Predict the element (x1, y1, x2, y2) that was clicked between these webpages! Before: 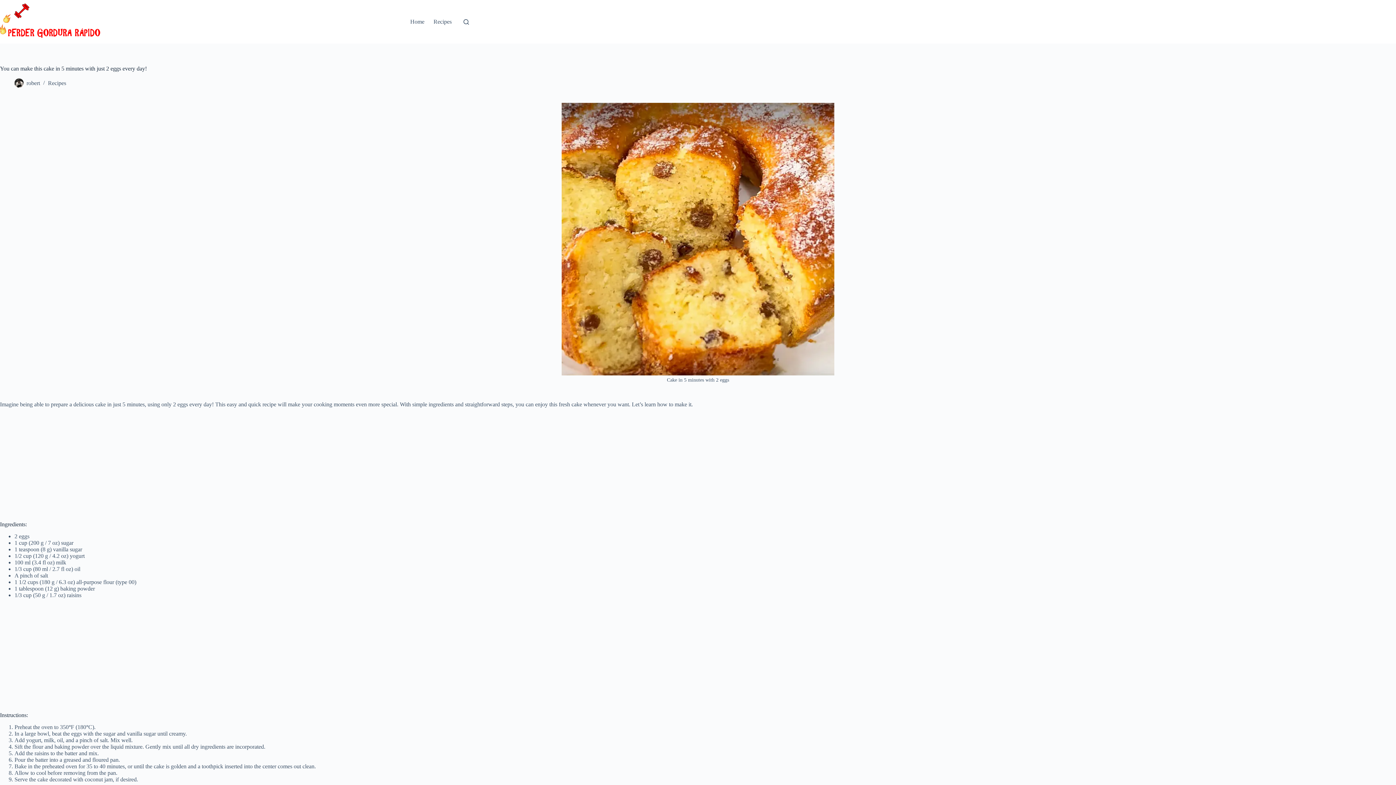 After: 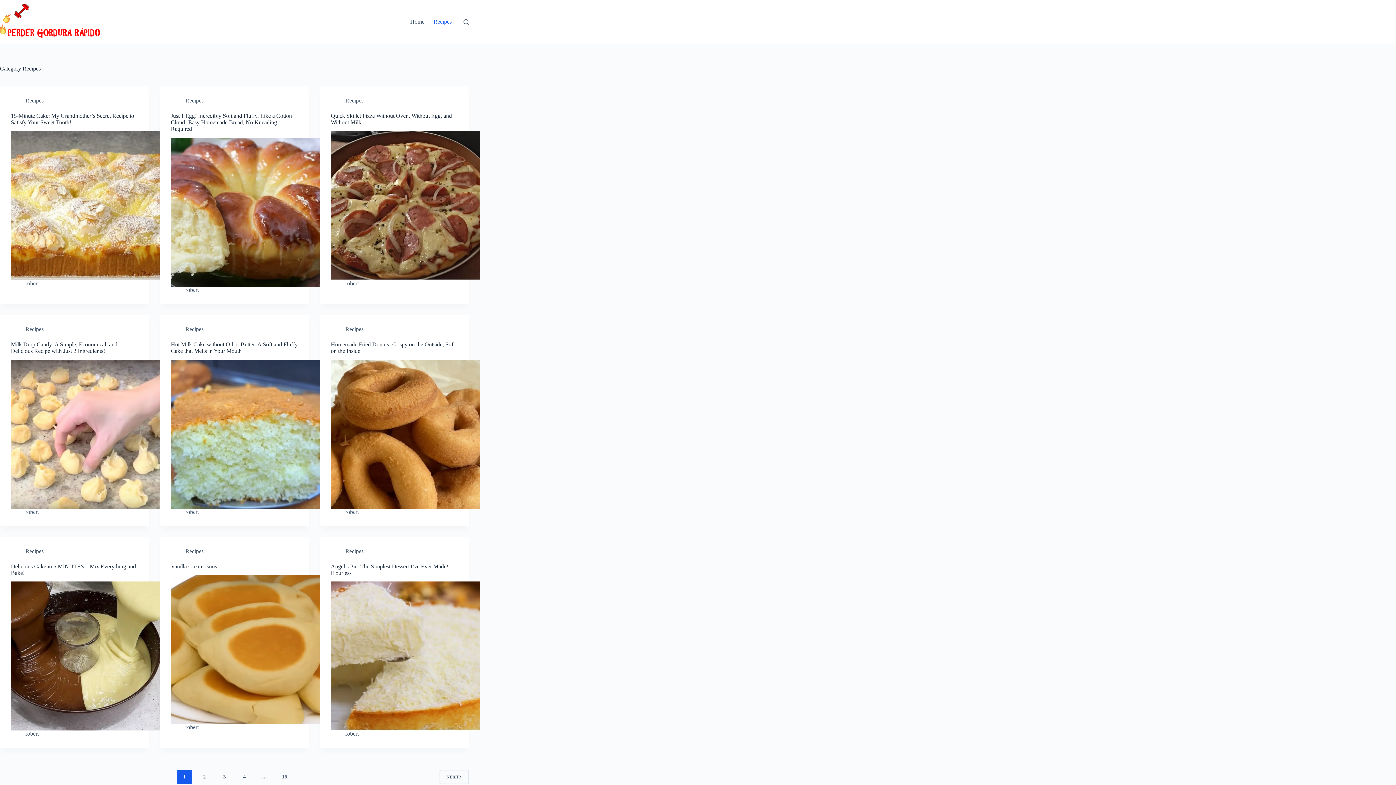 Action: bbox: (429, 0, 456, 43) label: Recipes